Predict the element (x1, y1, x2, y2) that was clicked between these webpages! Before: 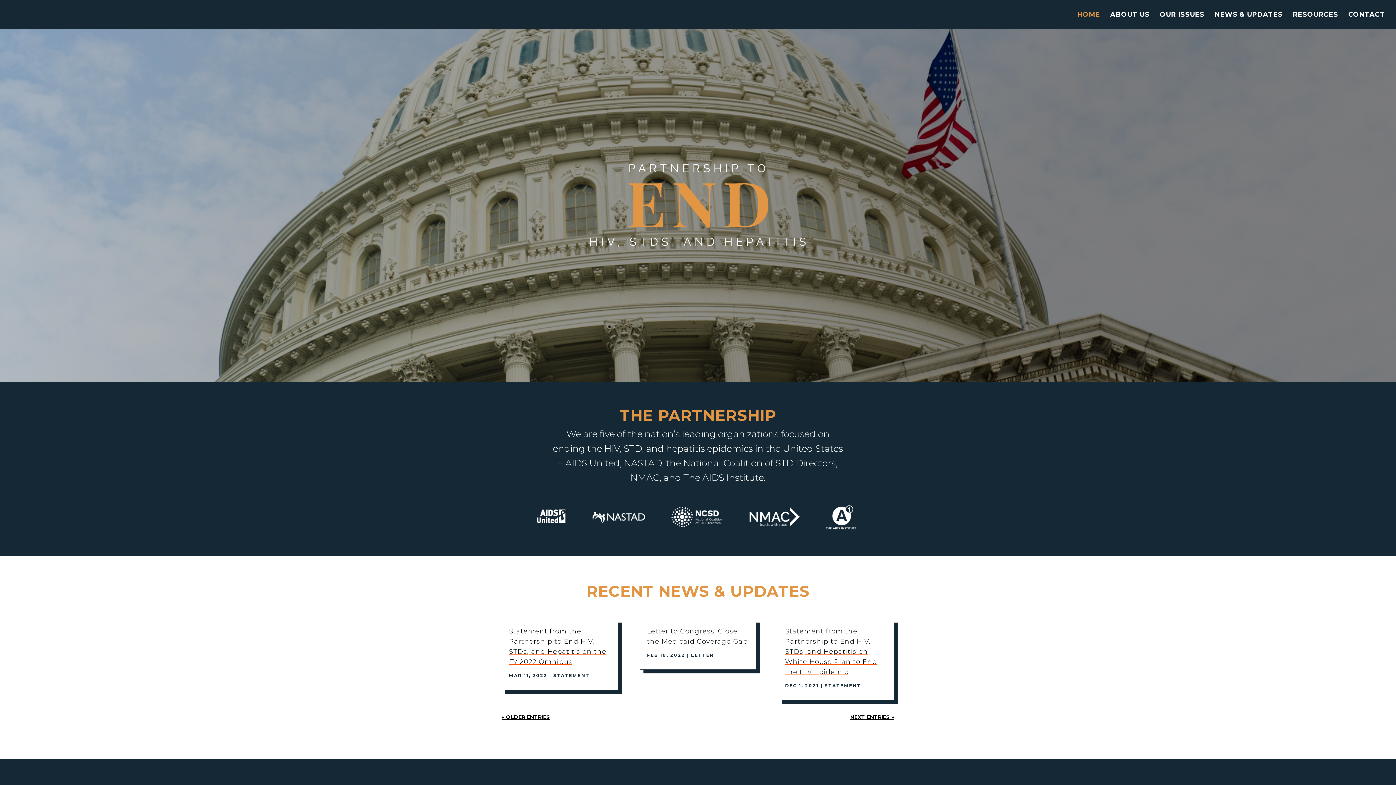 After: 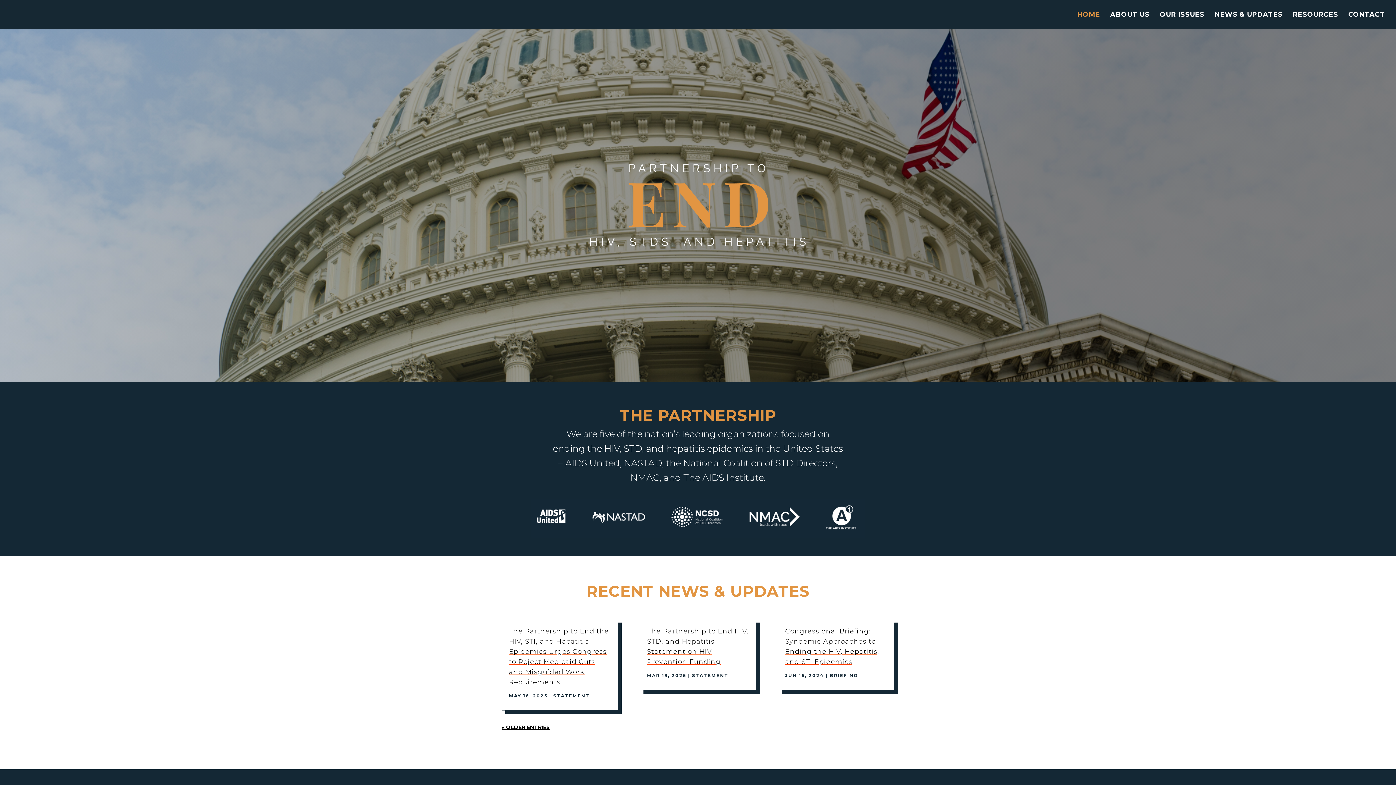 Action: label: HOME bbox: (1077, 12, 1100, 29)